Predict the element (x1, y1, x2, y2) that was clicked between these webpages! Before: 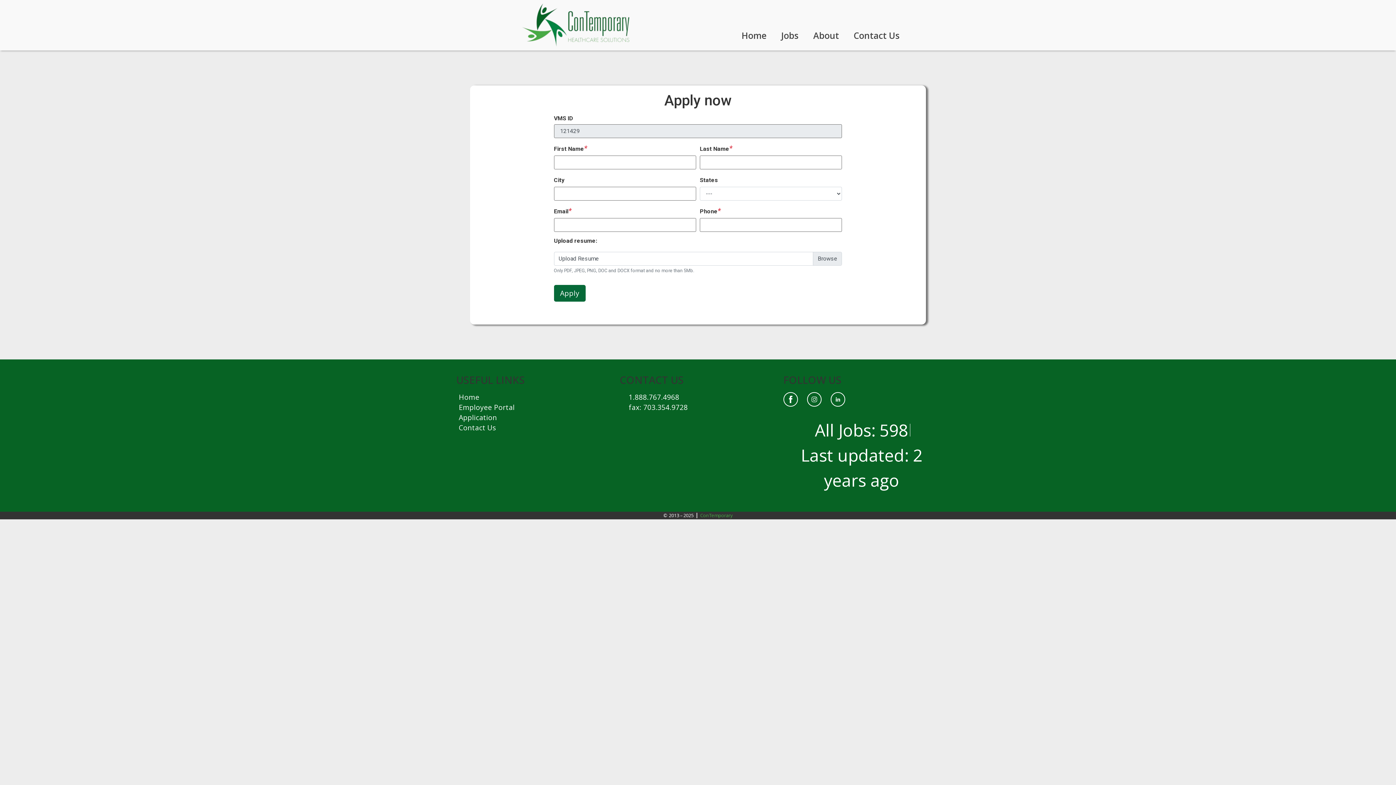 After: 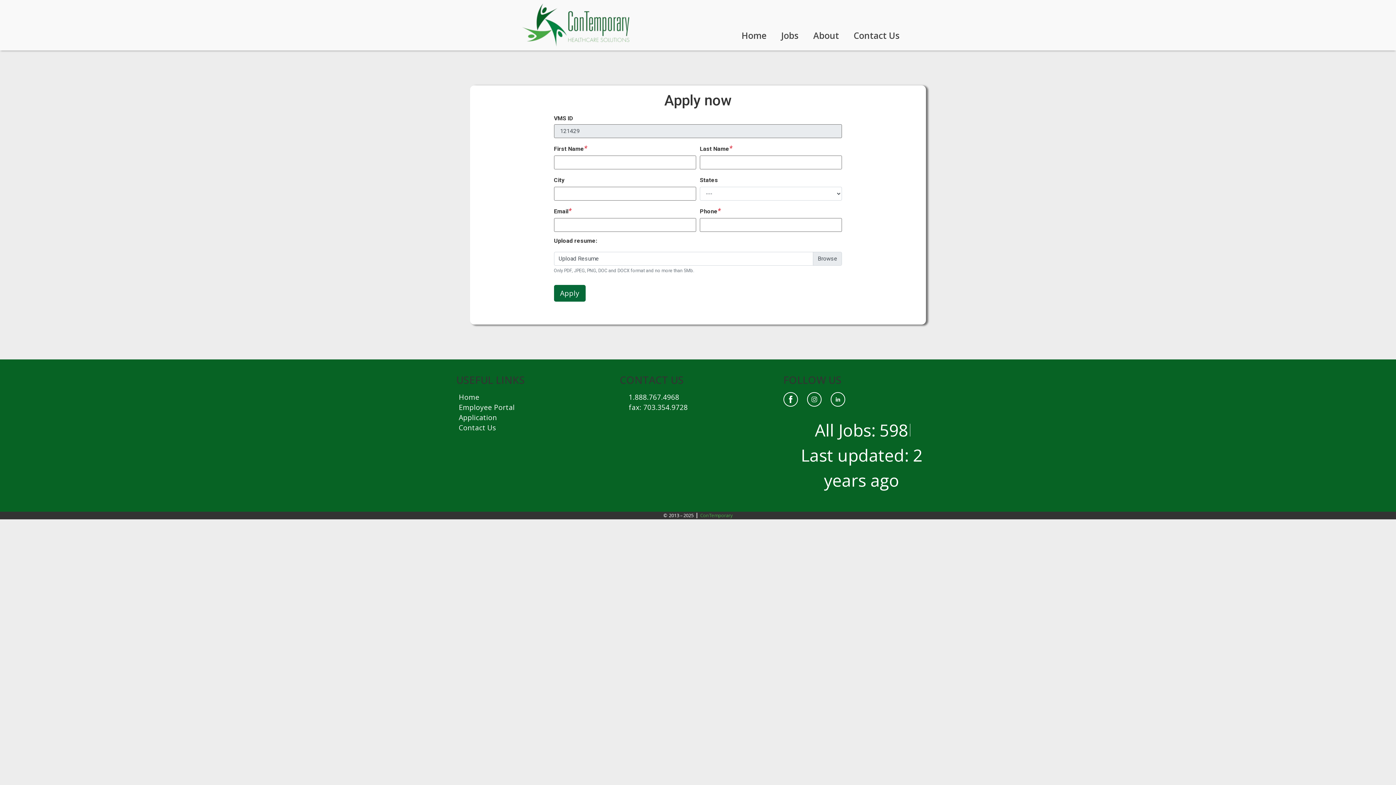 Action: bbox: (521, 3, 629, 46)